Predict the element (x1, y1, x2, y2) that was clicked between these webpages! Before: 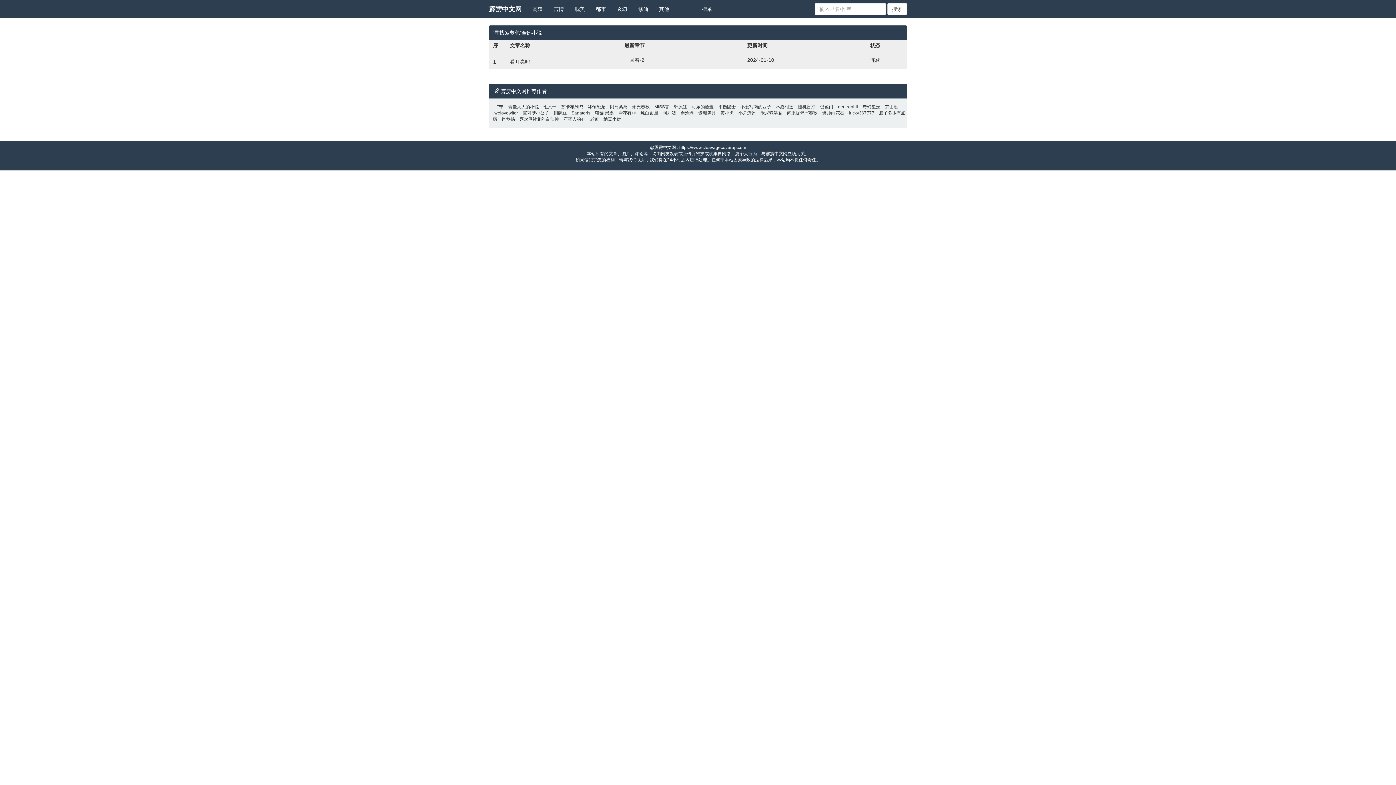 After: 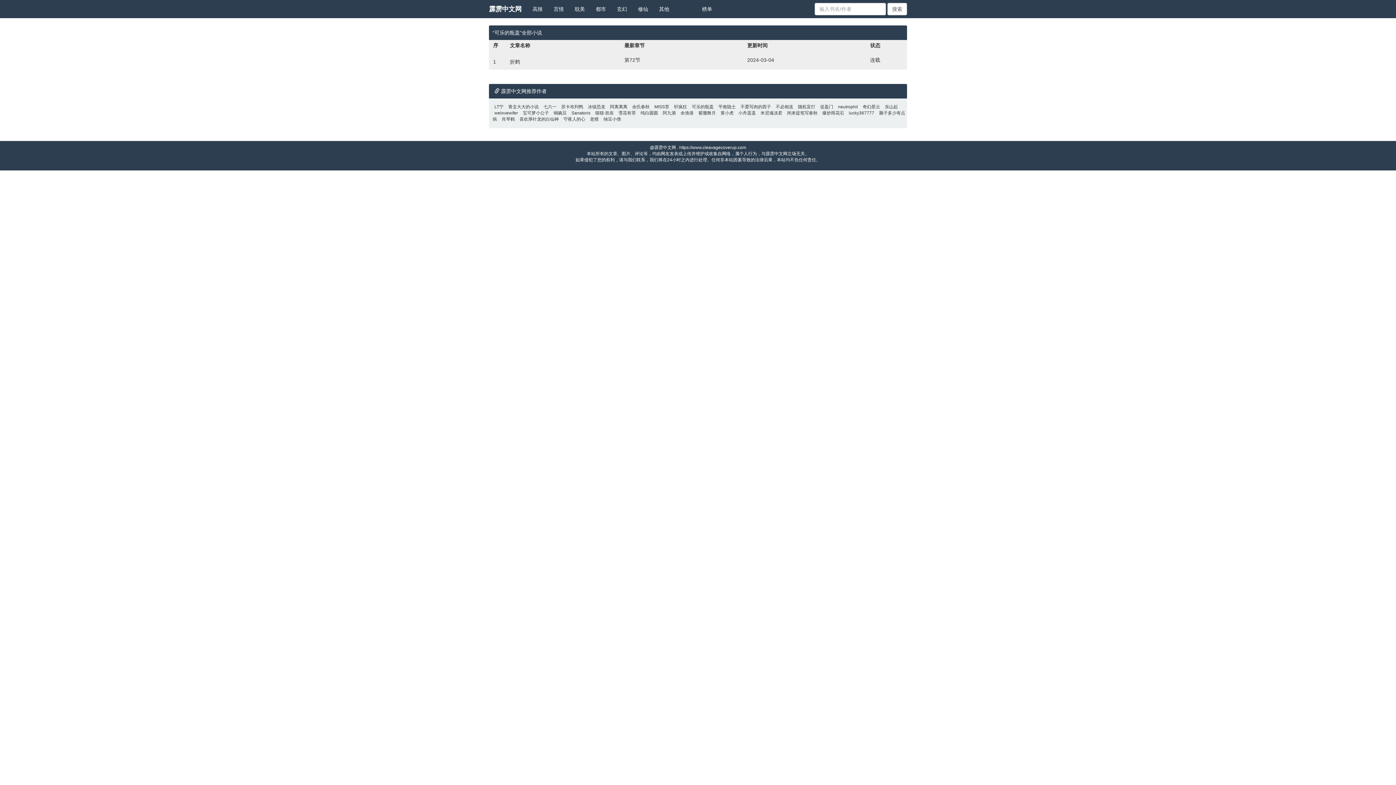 Action: label: 可乐的瓶盖 bbox: (690, 104, 715, 109)